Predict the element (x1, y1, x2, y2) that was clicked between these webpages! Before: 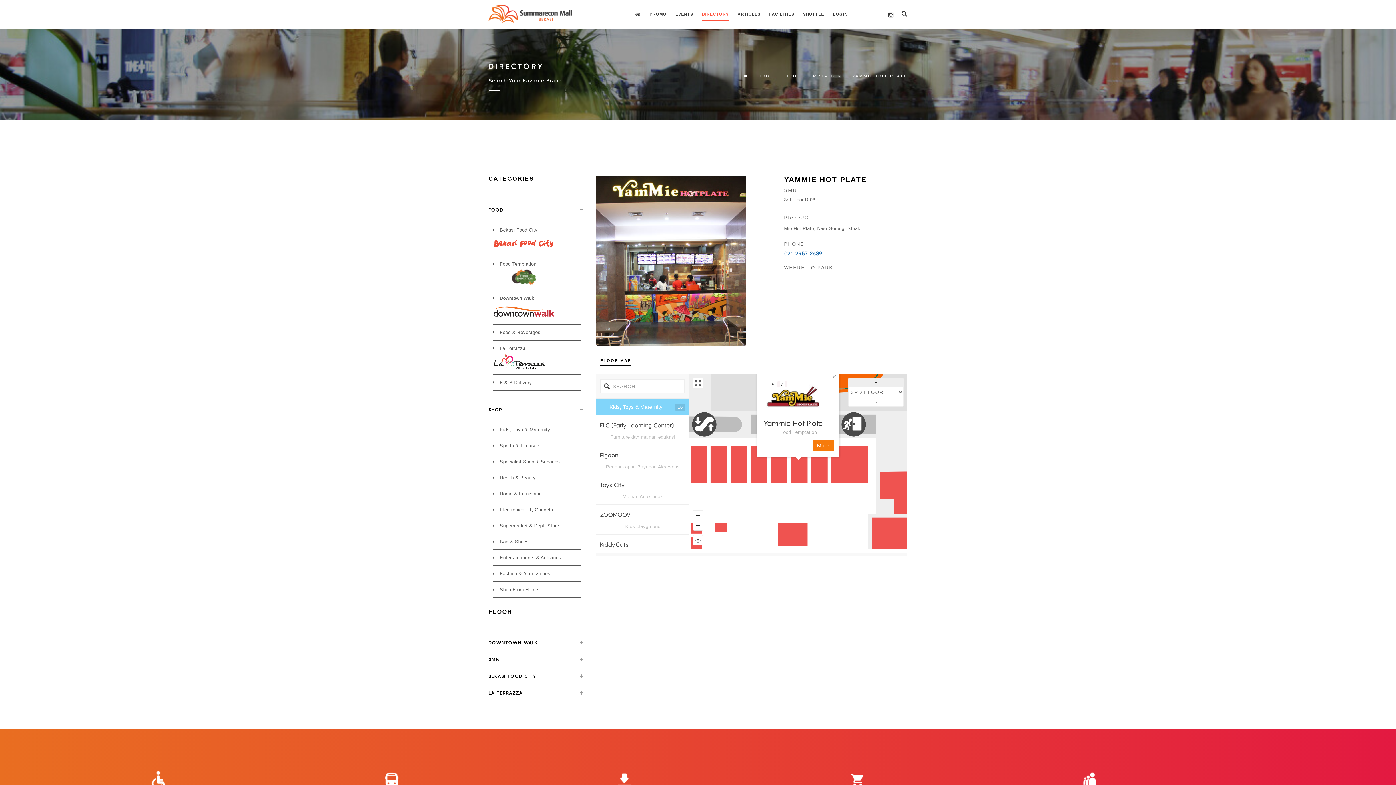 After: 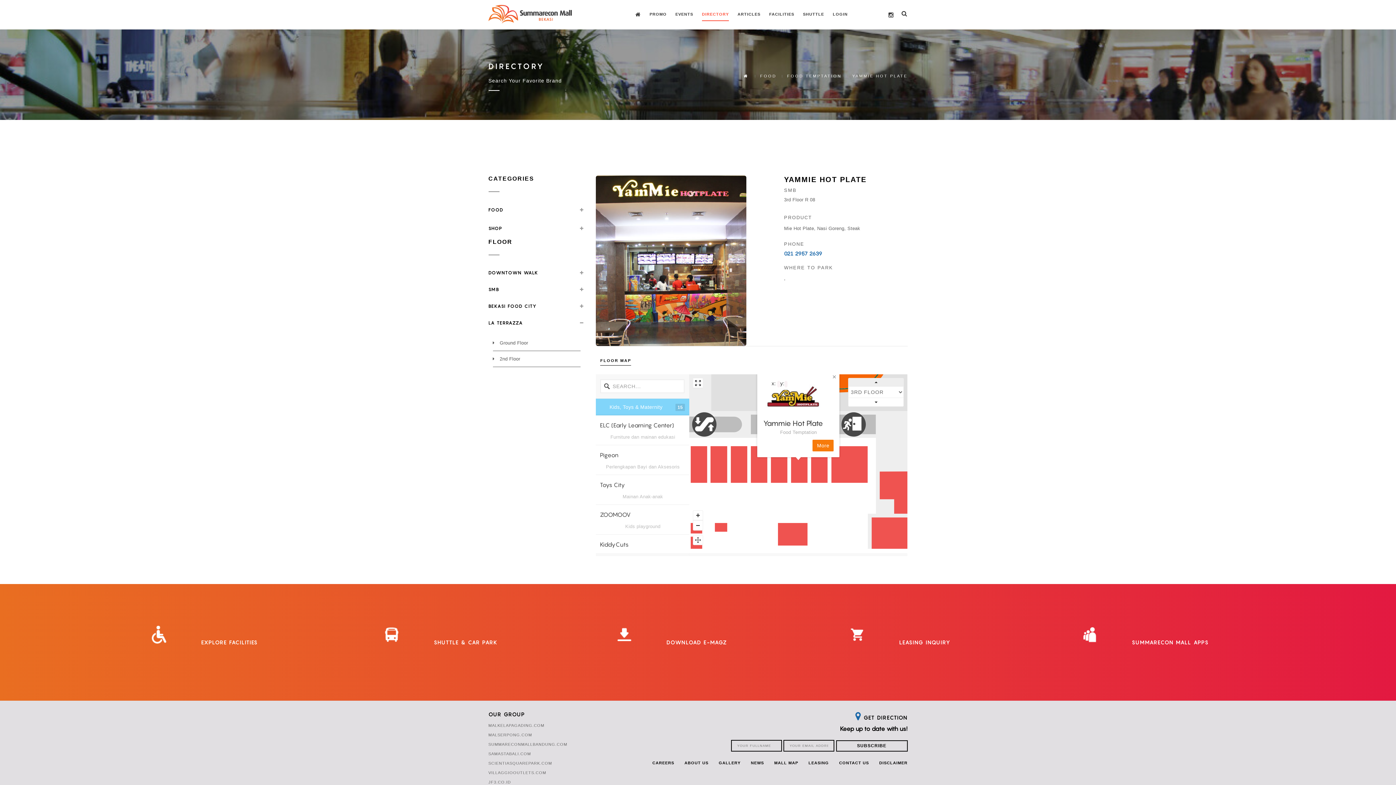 Action: label: LA TERRAZZA bbox: (488, 685, 585, 701)